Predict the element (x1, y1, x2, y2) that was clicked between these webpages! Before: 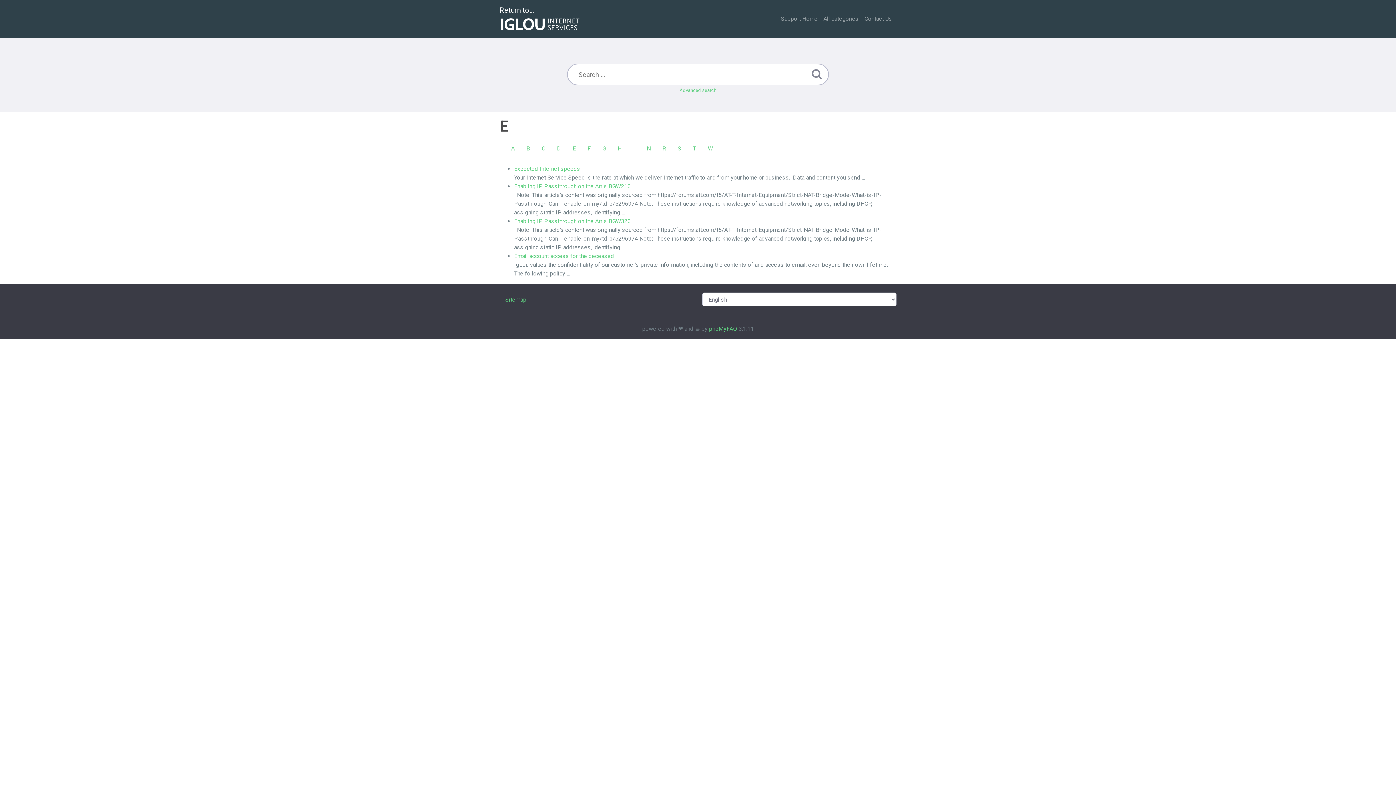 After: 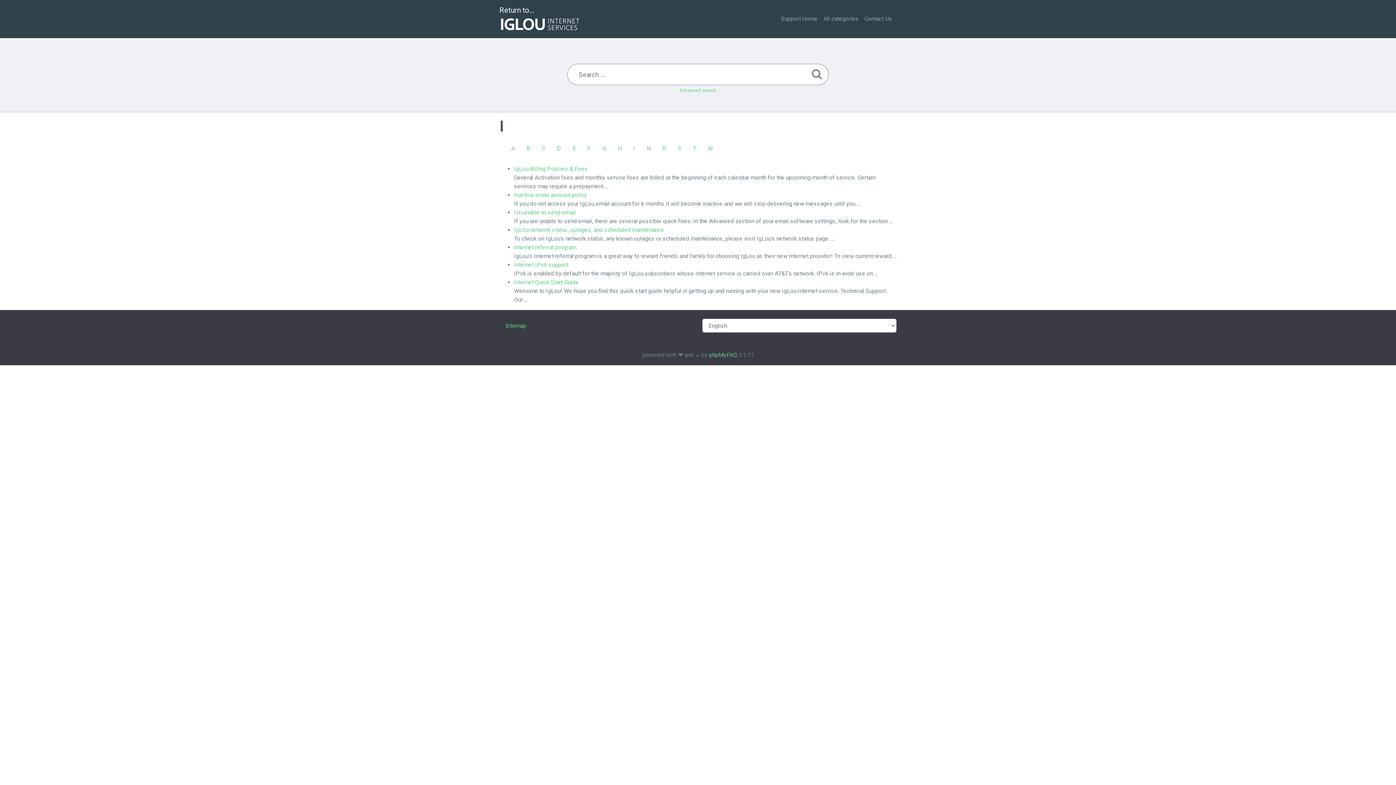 Action: label: I bbox: (627, 141, 641, 156)